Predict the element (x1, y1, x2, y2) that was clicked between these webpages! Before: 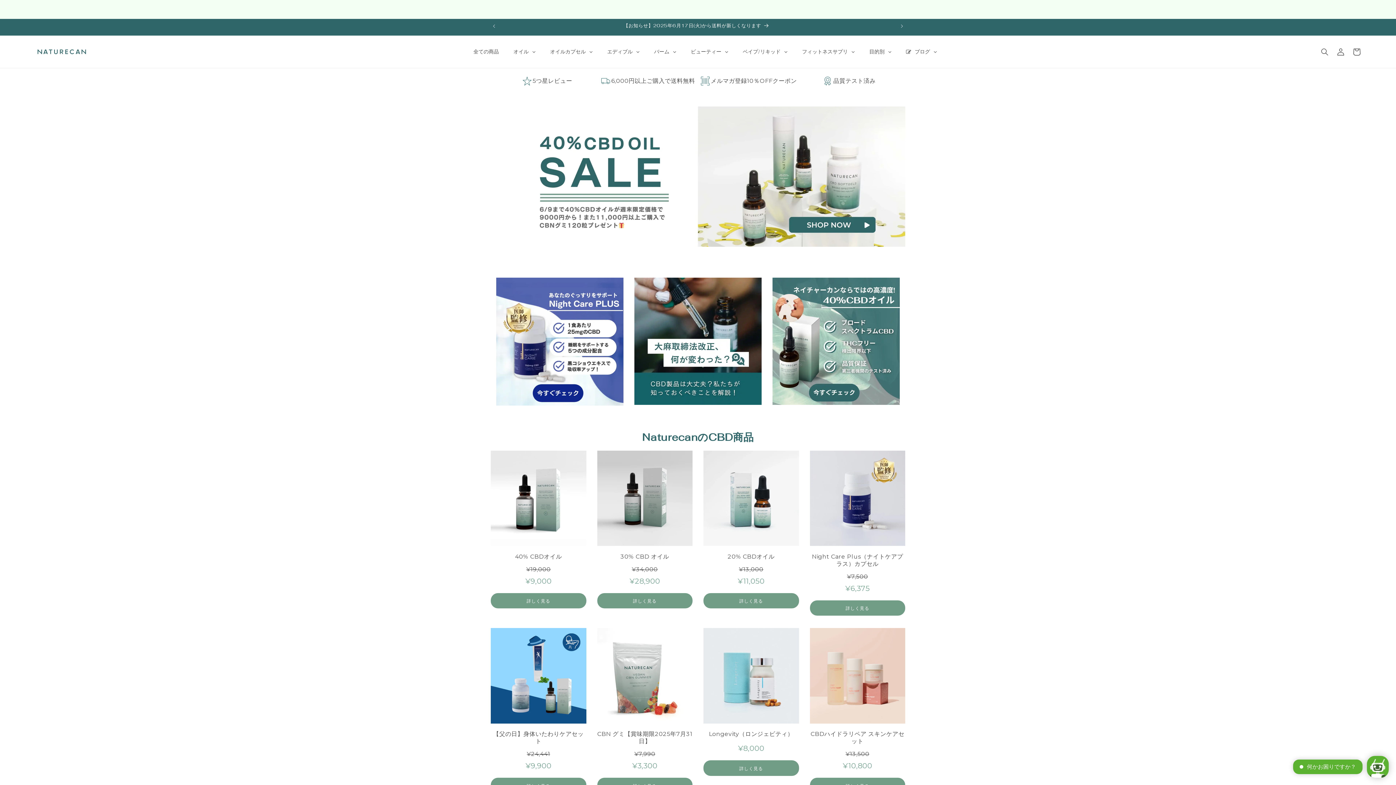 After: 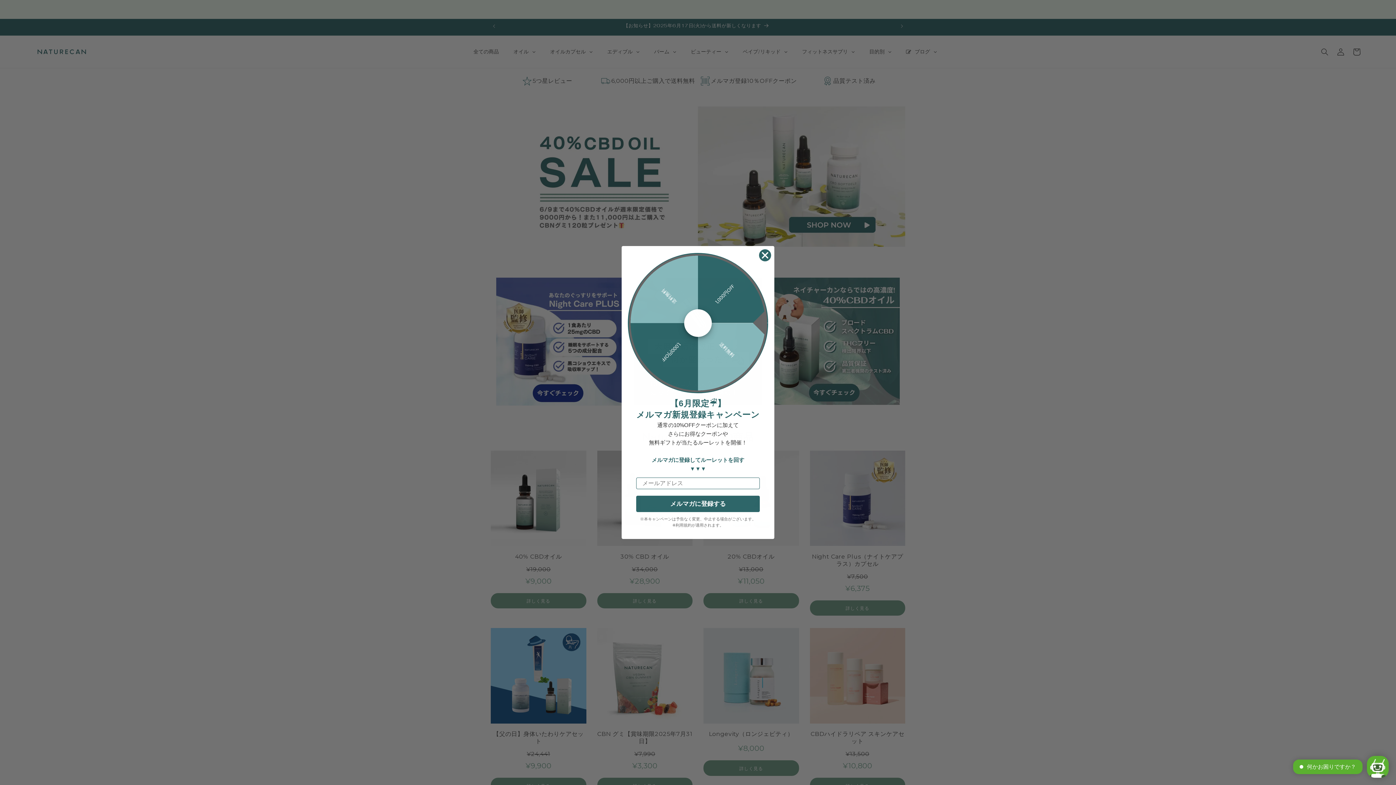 Action: bbox: (894, 19, 910, 33) label: 次回のお知らせ